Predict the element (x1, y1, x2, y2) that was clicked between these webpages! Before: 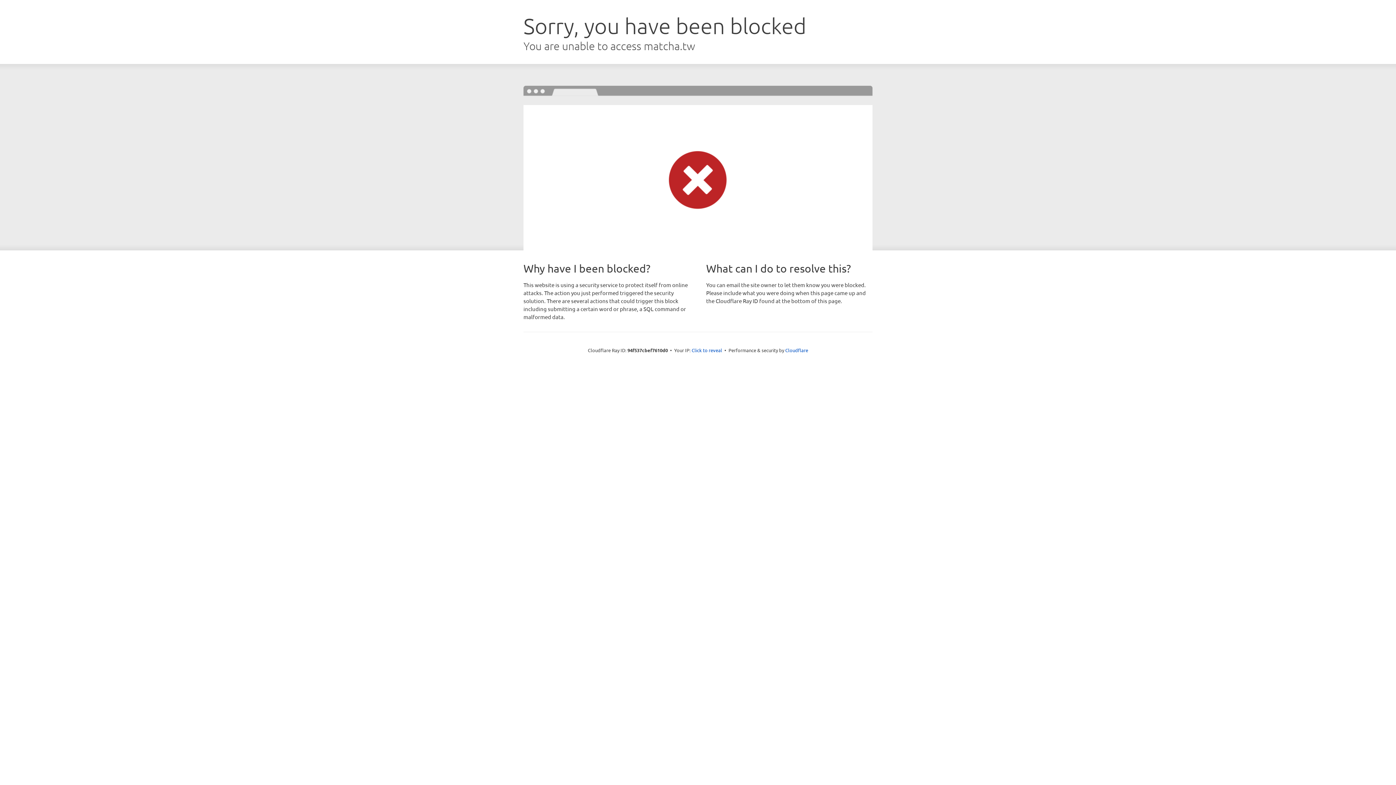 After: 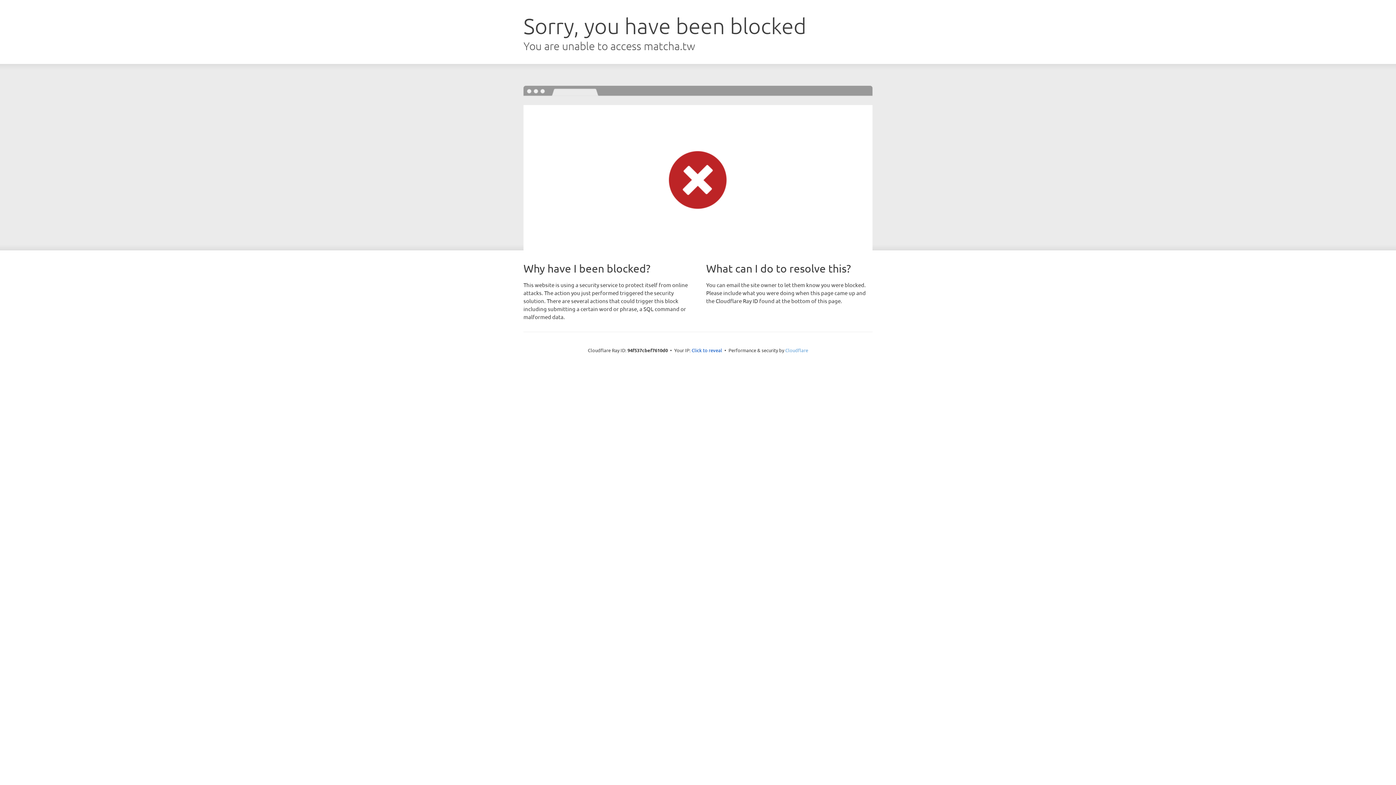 Action: bbox: (785, 347, 808, 353) label: Cloudflare